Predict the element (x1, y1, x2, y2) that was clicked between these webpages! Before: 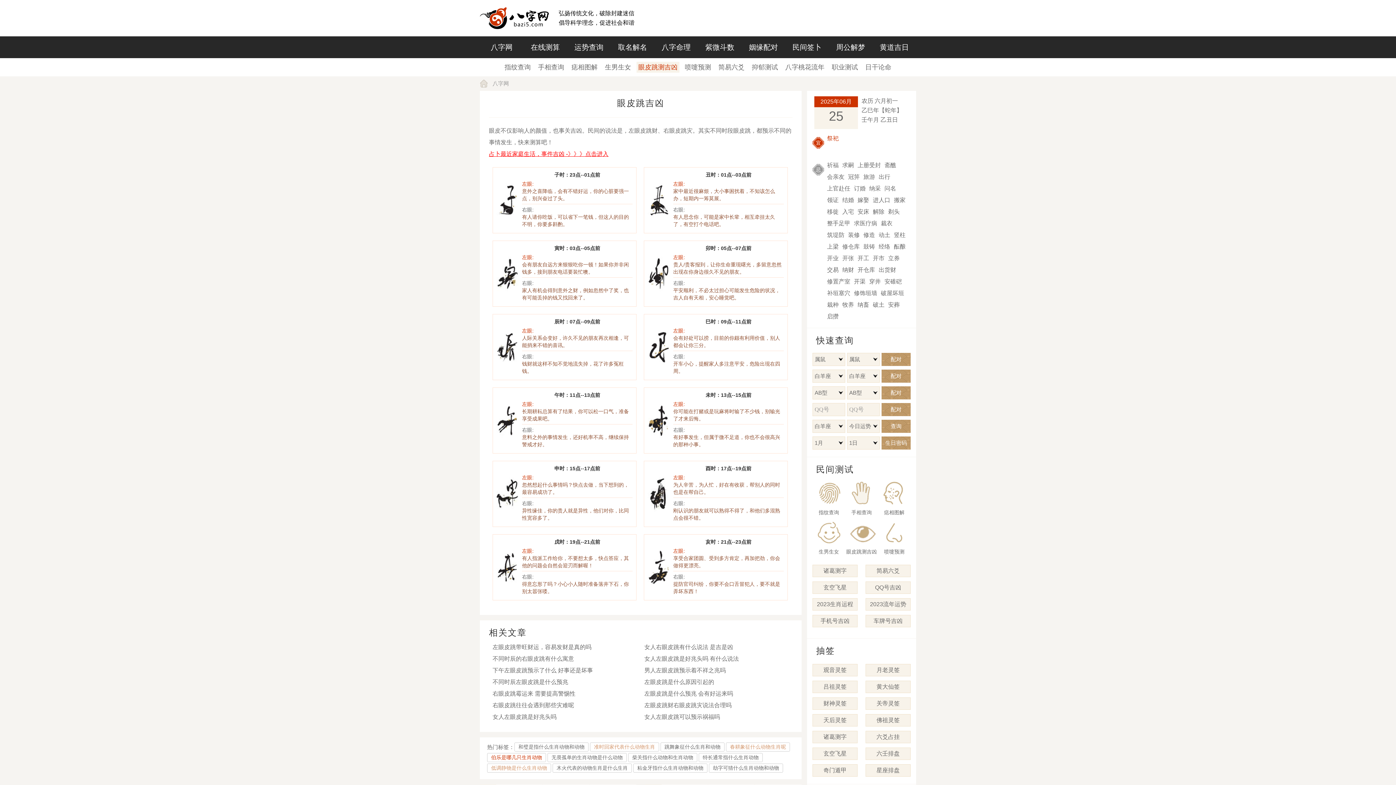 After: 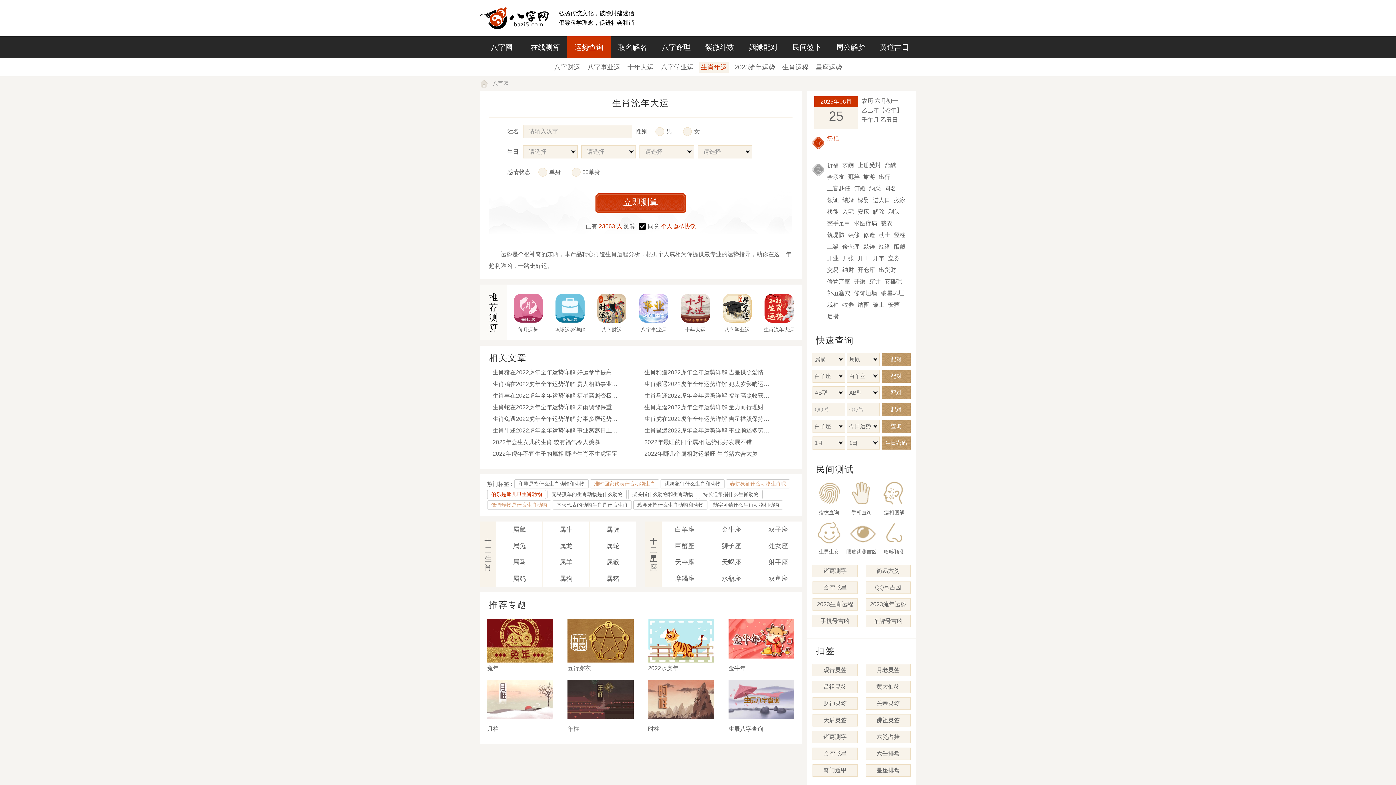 Action: label: 2023生肖运程 bbox: (812, 598, 857, 610)